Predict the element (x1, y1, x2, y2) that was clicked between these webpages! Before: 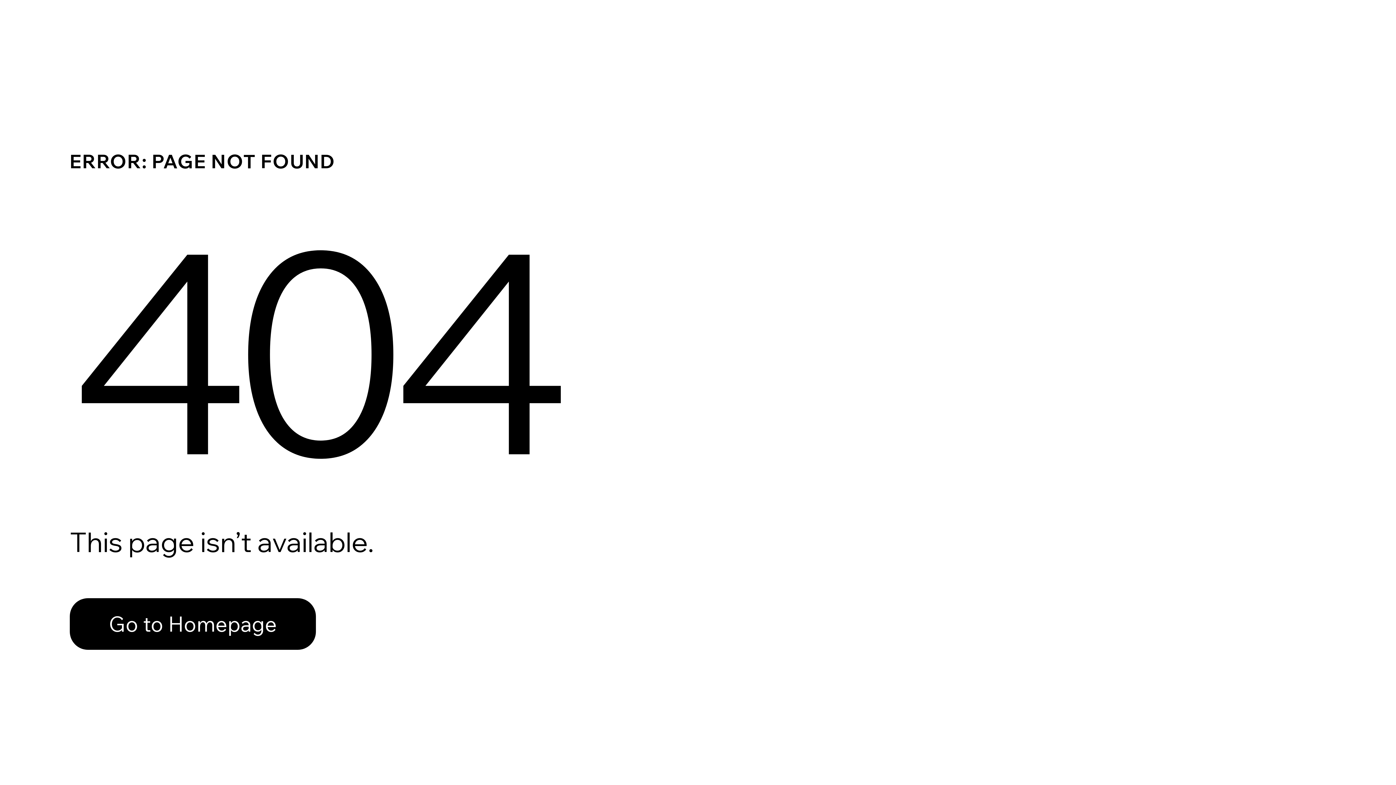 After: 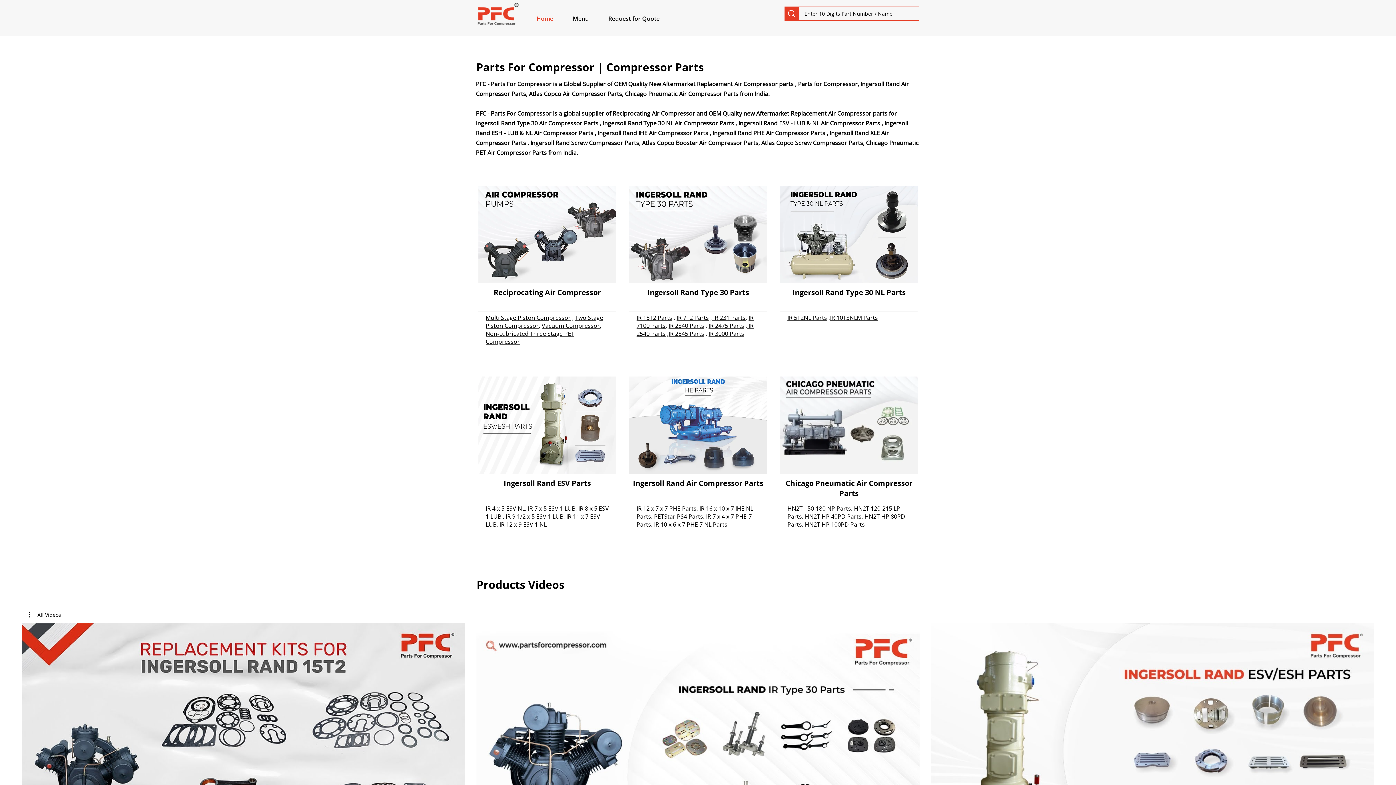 Action: label: Go to Homepage bbox: (69, 582, 768, 659)